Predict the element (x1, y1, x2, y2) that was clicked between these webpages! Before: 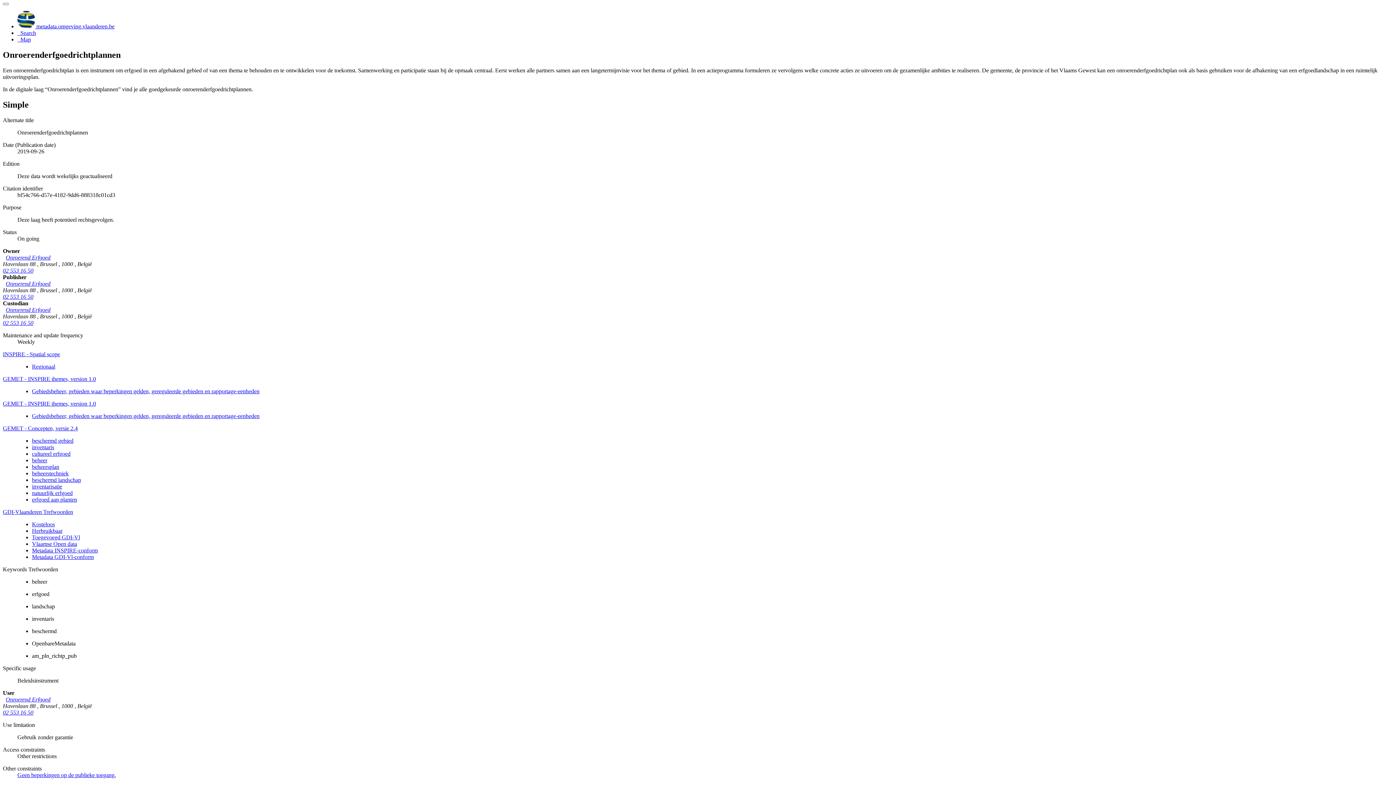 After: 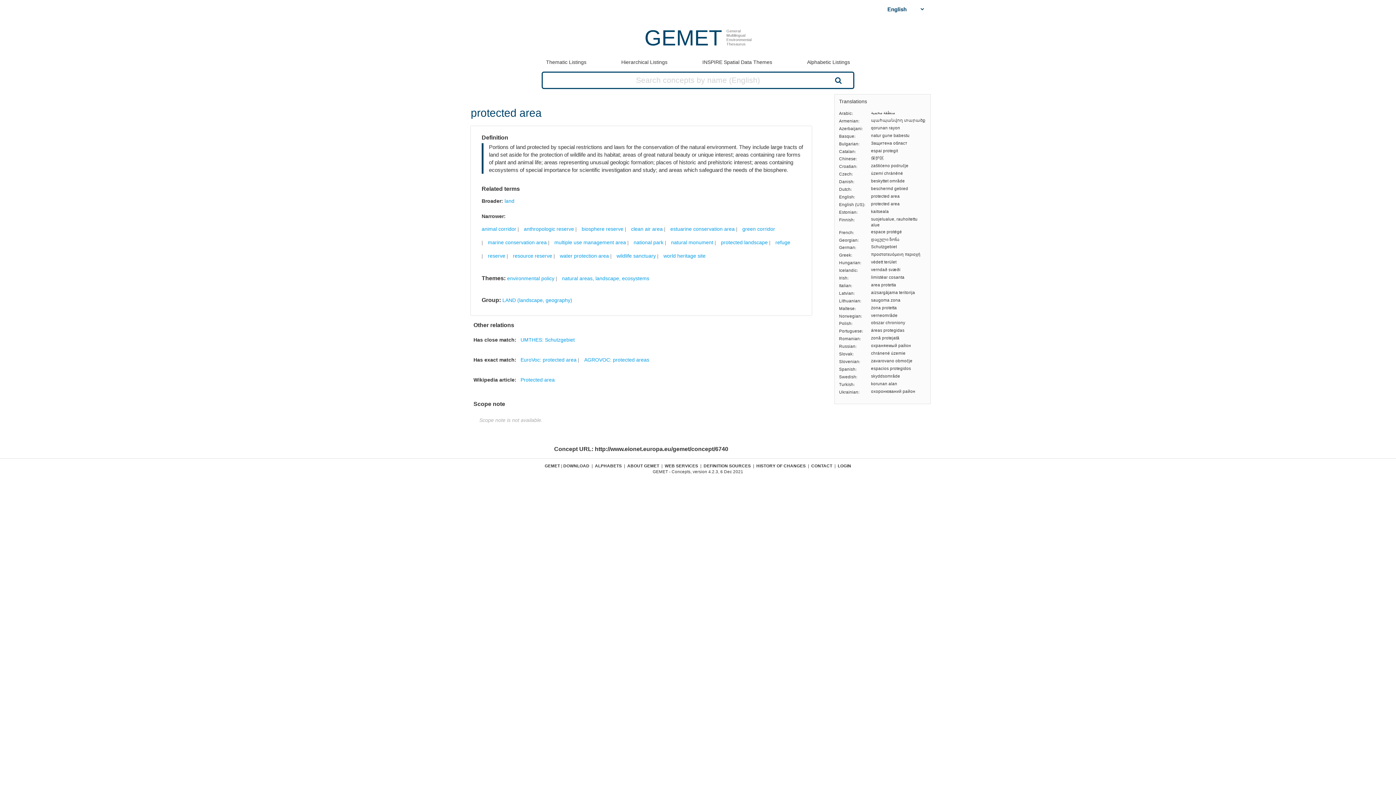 Action: label: beschermd gebied bbox: (32, 437, 73, 443)